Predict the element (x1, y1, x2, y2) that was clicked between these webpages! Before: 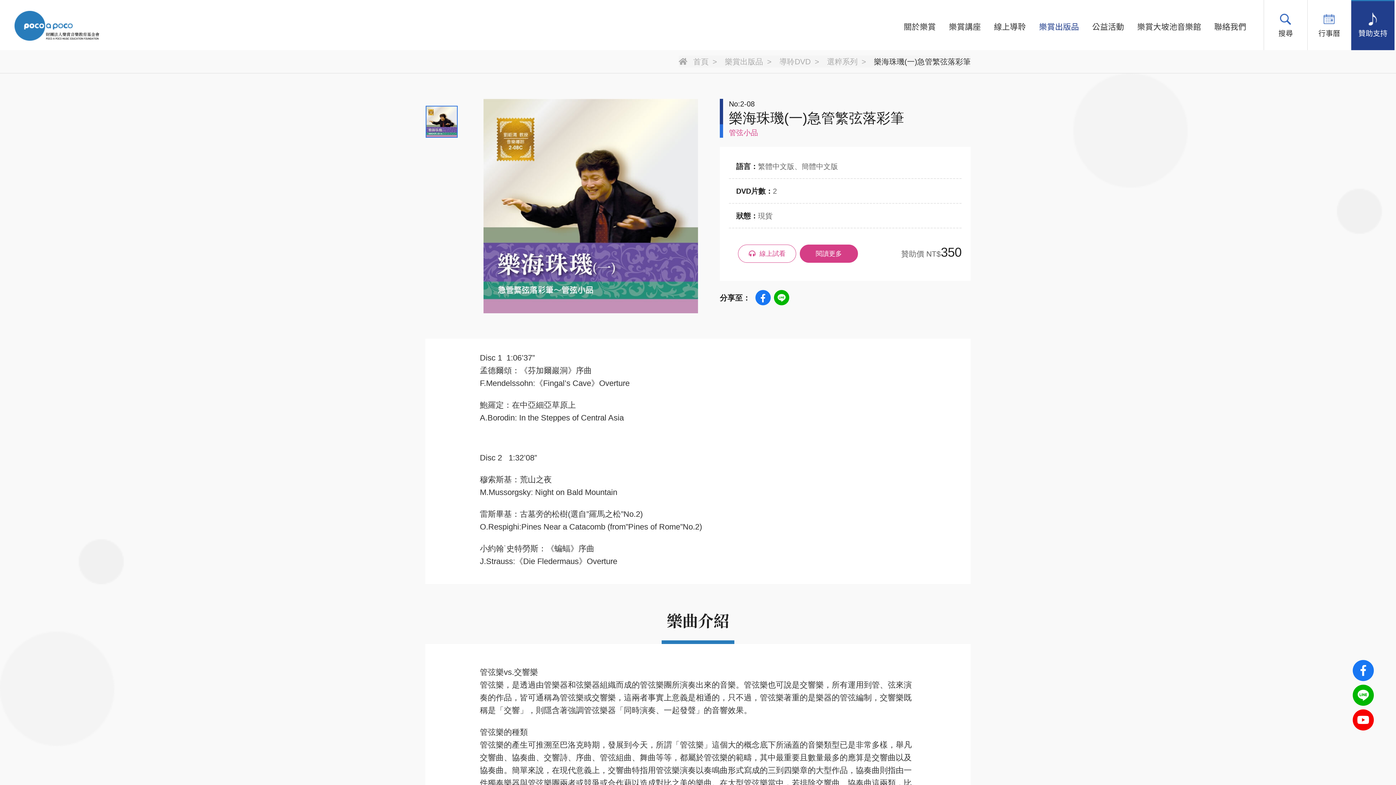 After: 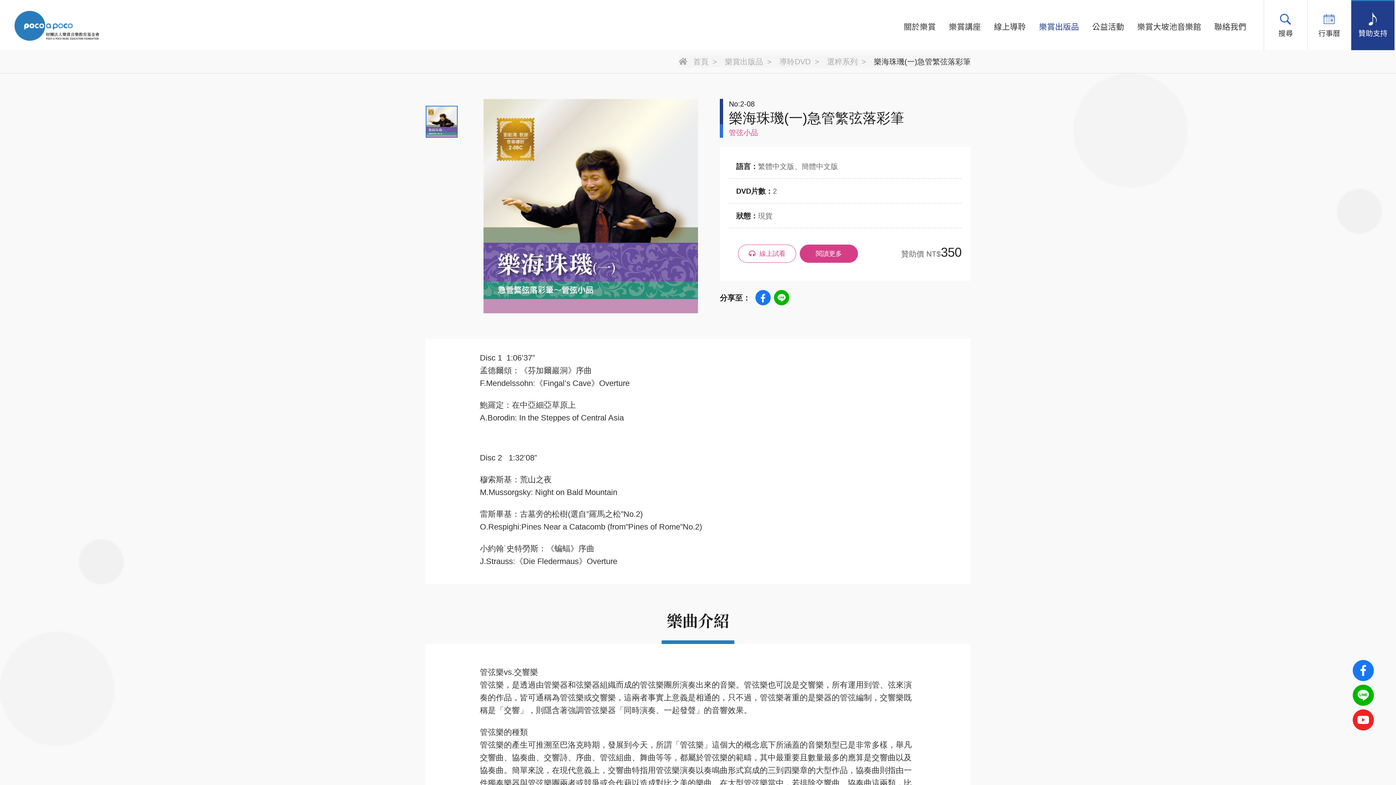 Action: bbox: (1353, 709, 1374, 731) label: YouTube